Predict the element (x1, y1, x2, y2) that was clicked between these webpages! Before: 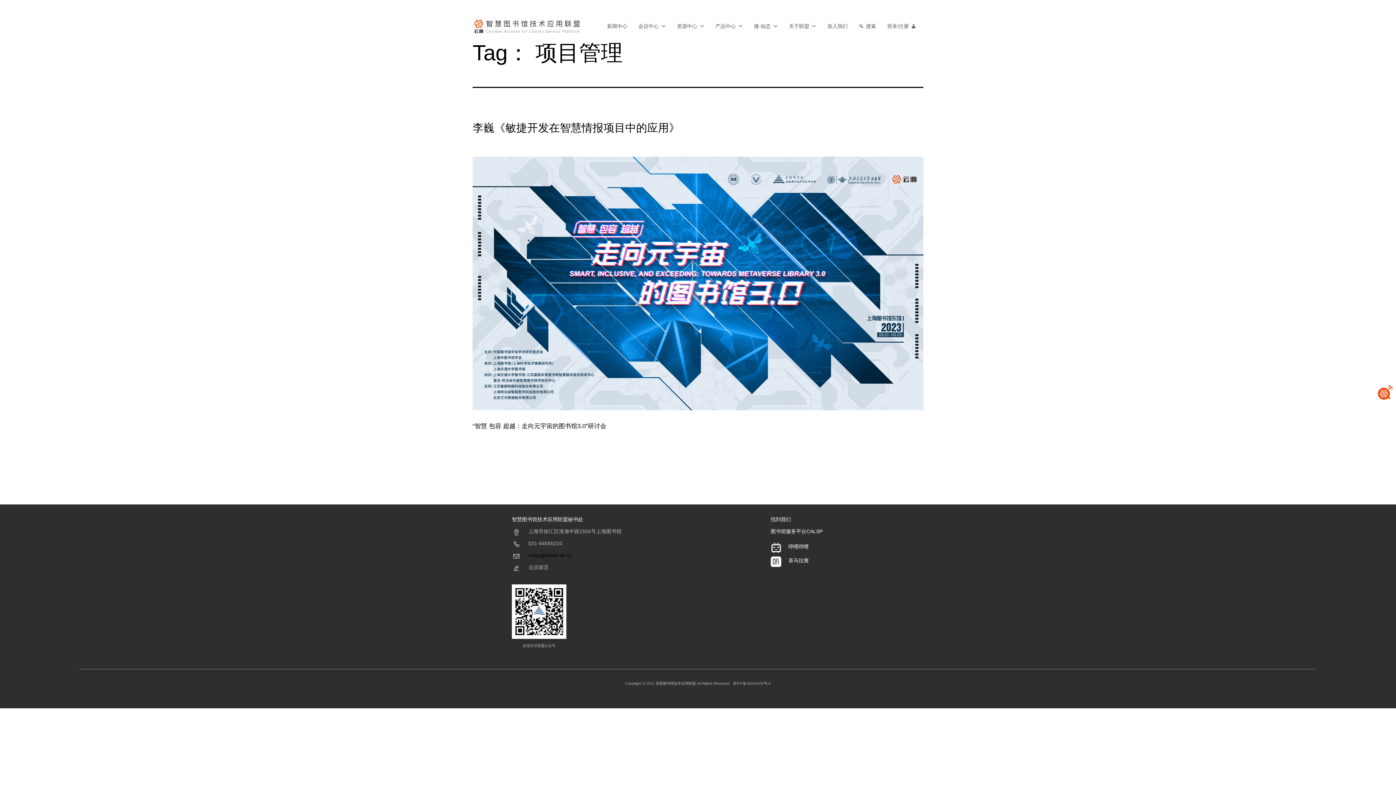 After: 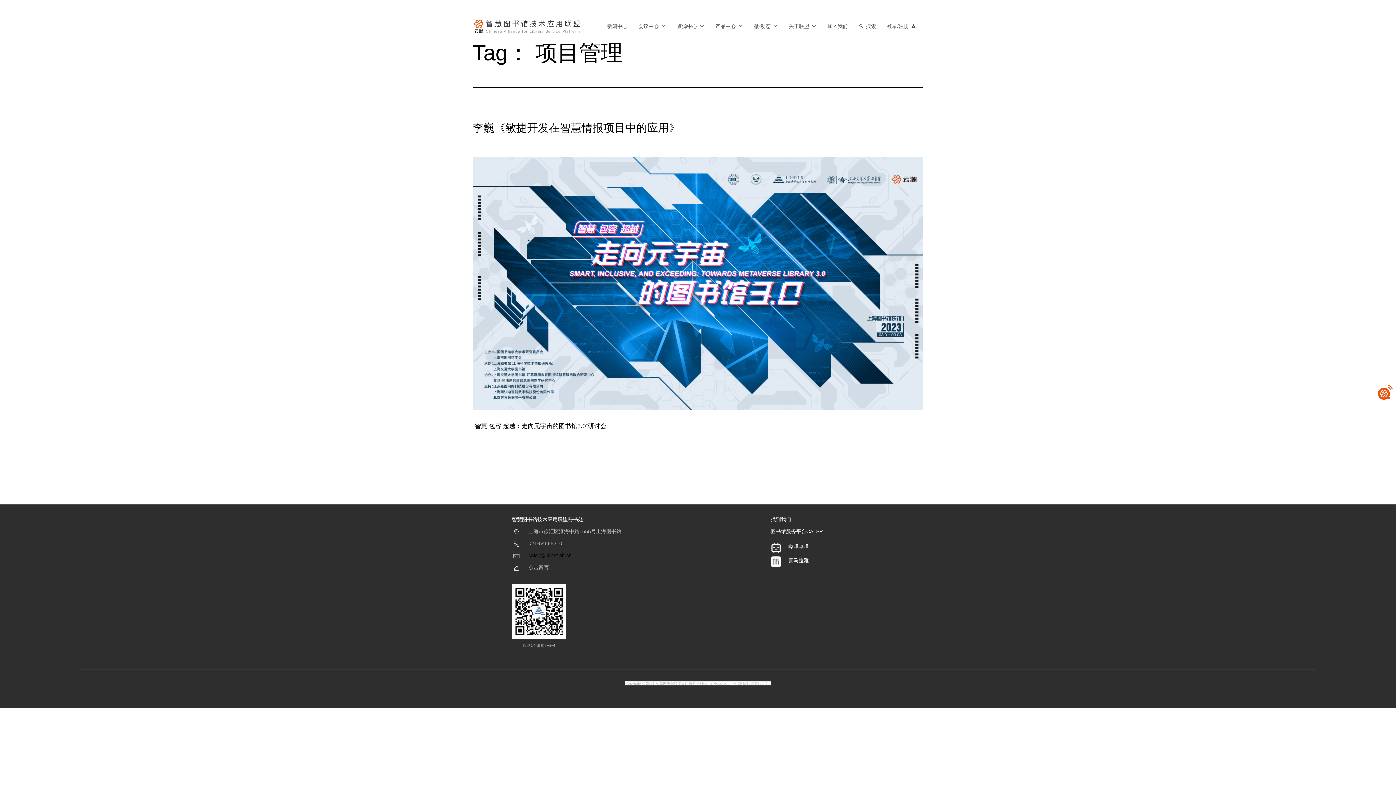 Action: bbox: (625, 681, 770, 685) label: Copyright © 2021 智慧图书馆技术应用联盟 All Rights Reserved   苏ICP备16010932号-9